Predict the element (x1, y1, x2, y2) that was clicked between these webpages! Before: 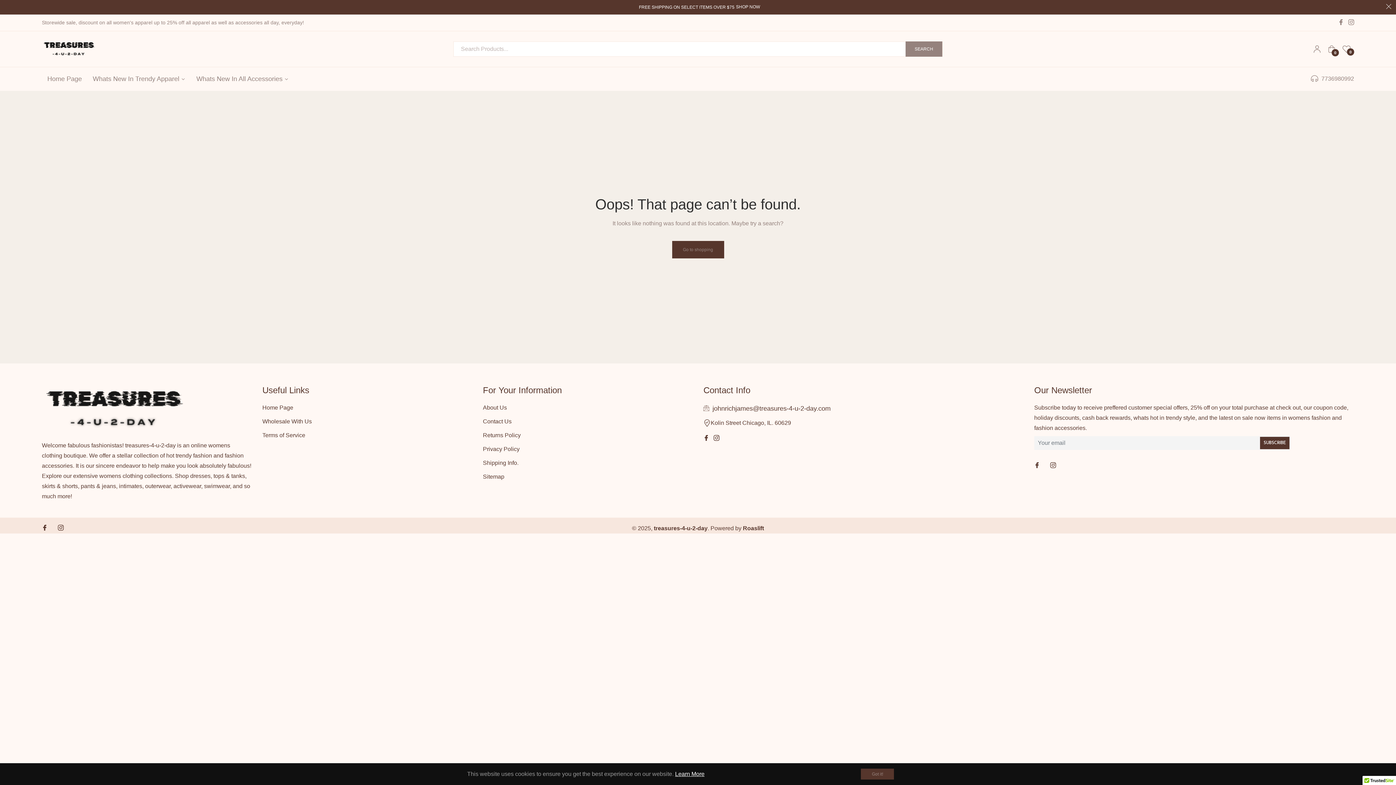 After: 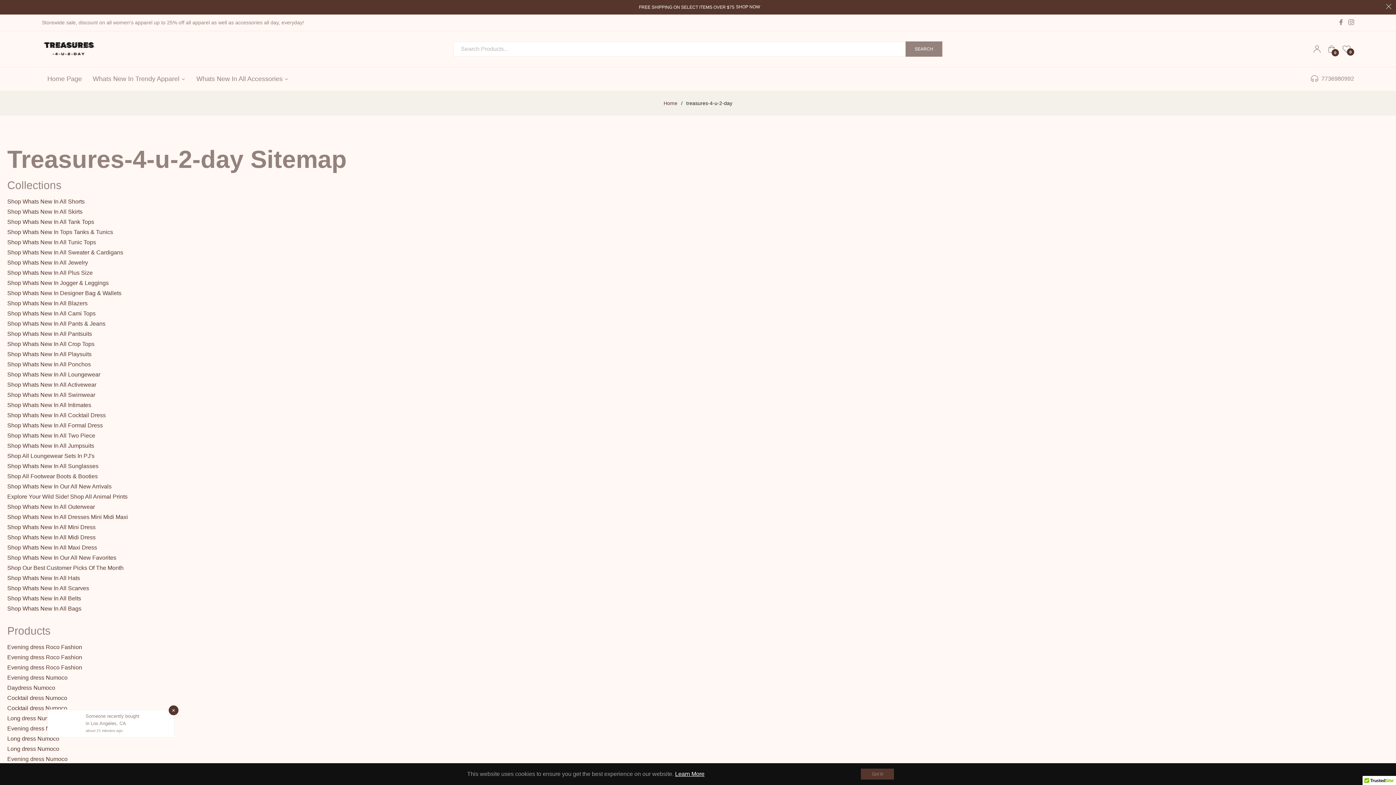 Action: bbox: (483, 473, 504, 479) label: Sitemap